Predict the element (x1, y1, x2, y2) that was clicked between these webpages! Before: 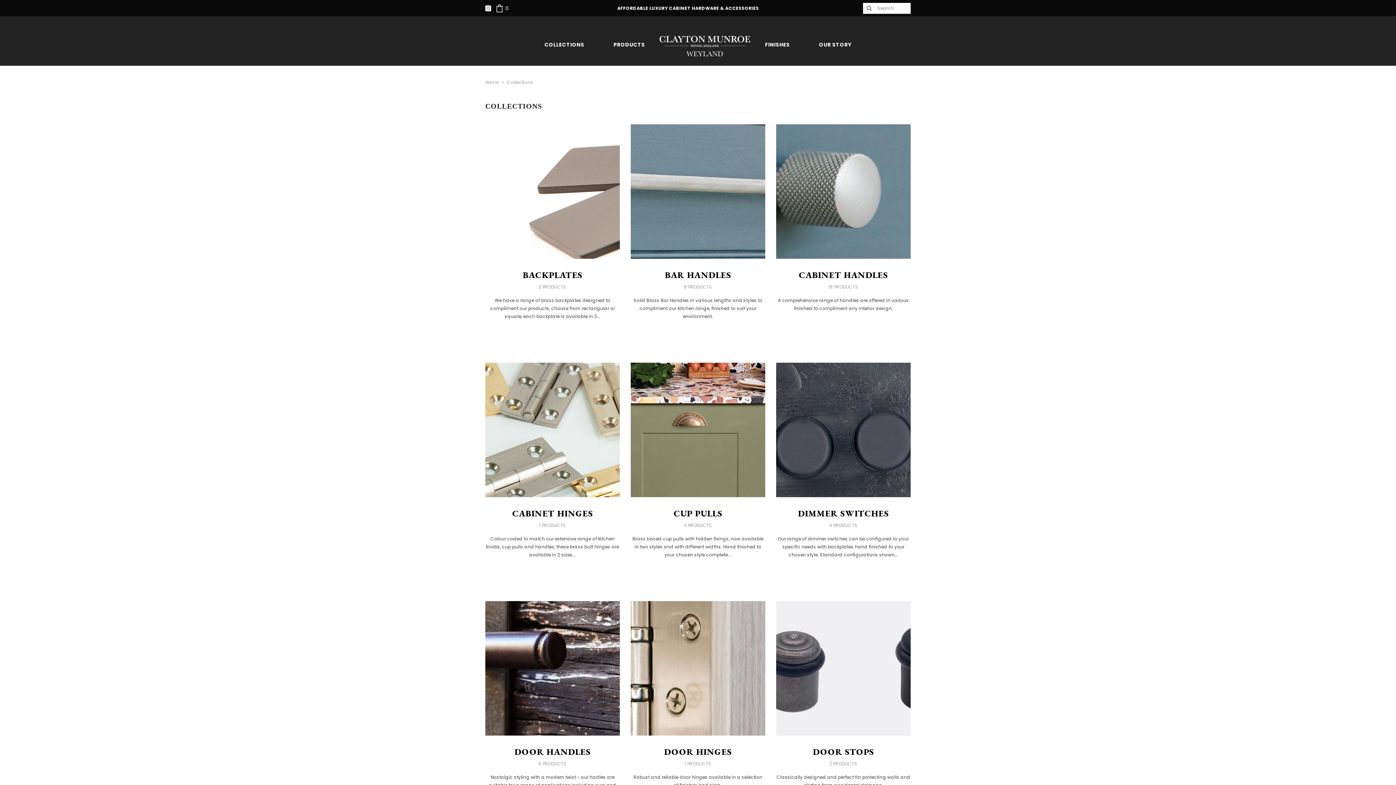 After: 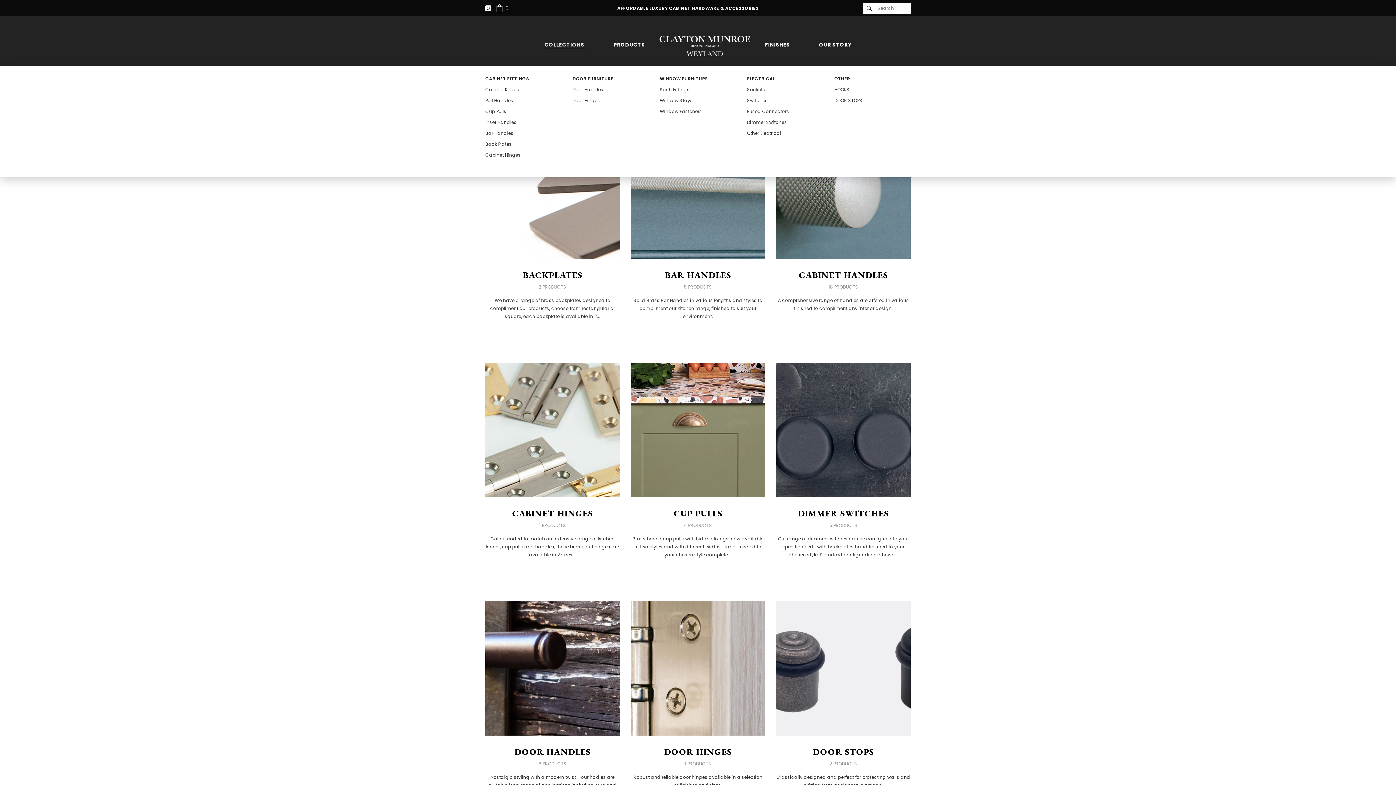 Action: label: COLLECTIONS bbox: (537, 33, 591, 58)